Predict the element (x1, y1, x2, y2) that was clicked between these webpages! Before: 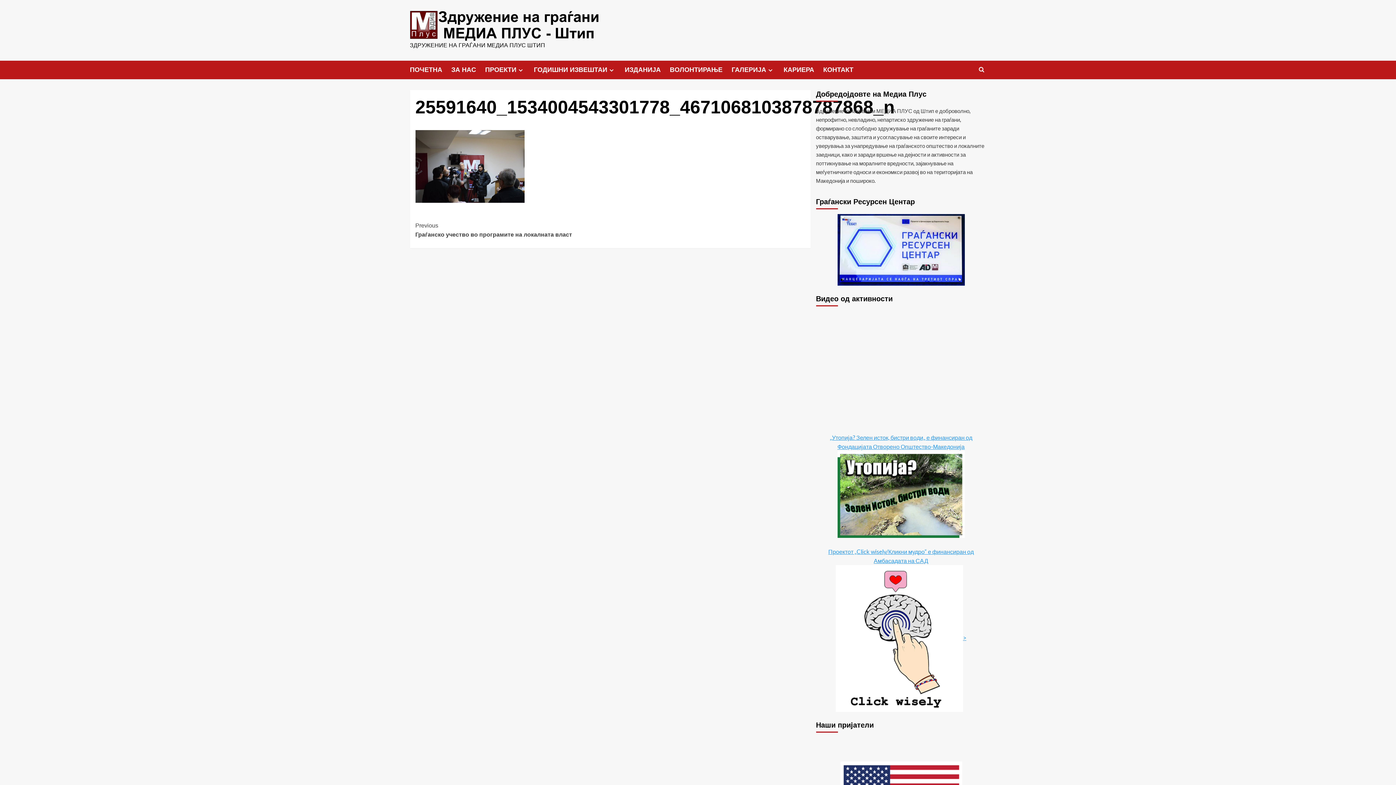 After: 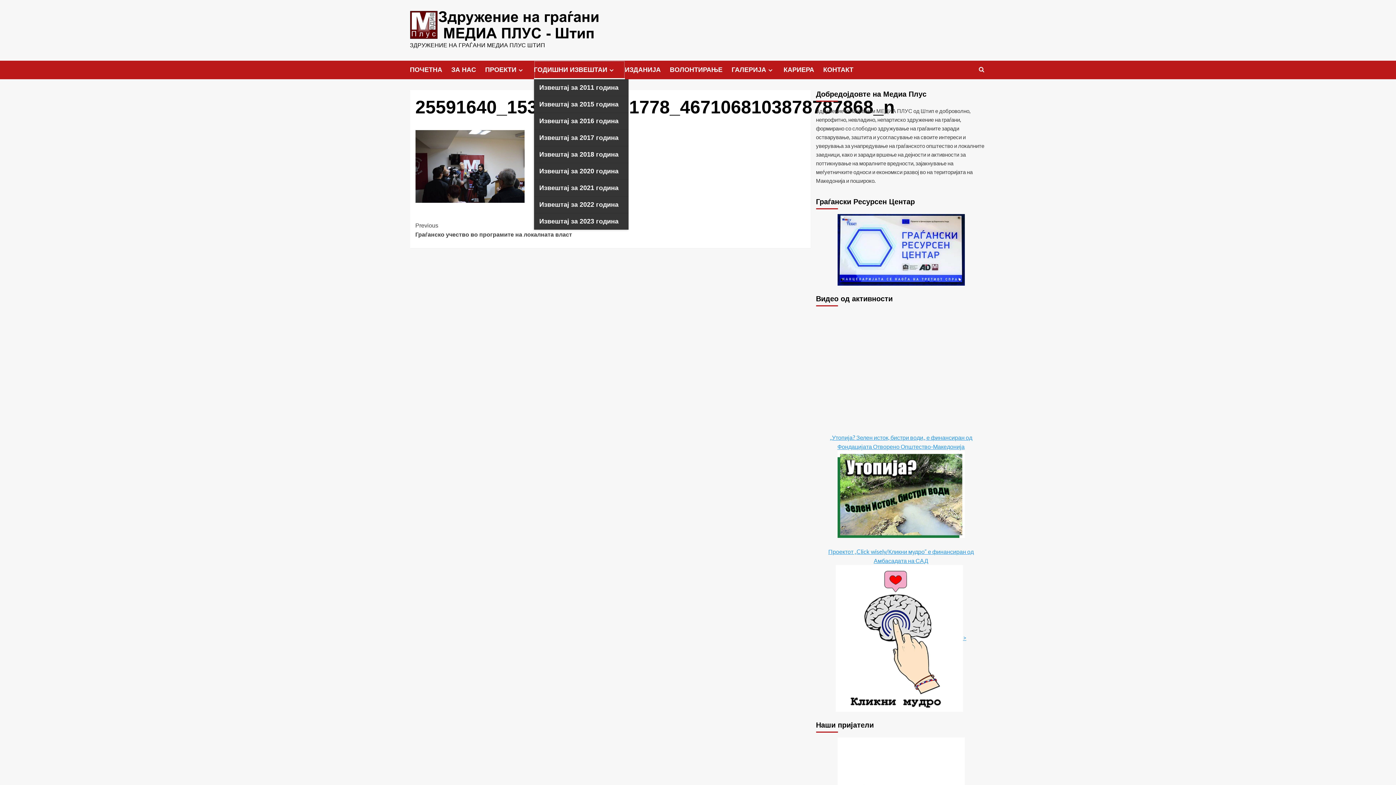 Action: bbox: (534, 60, 624, 79) label: ГОДИШНИ ИЗВЕШТАИ